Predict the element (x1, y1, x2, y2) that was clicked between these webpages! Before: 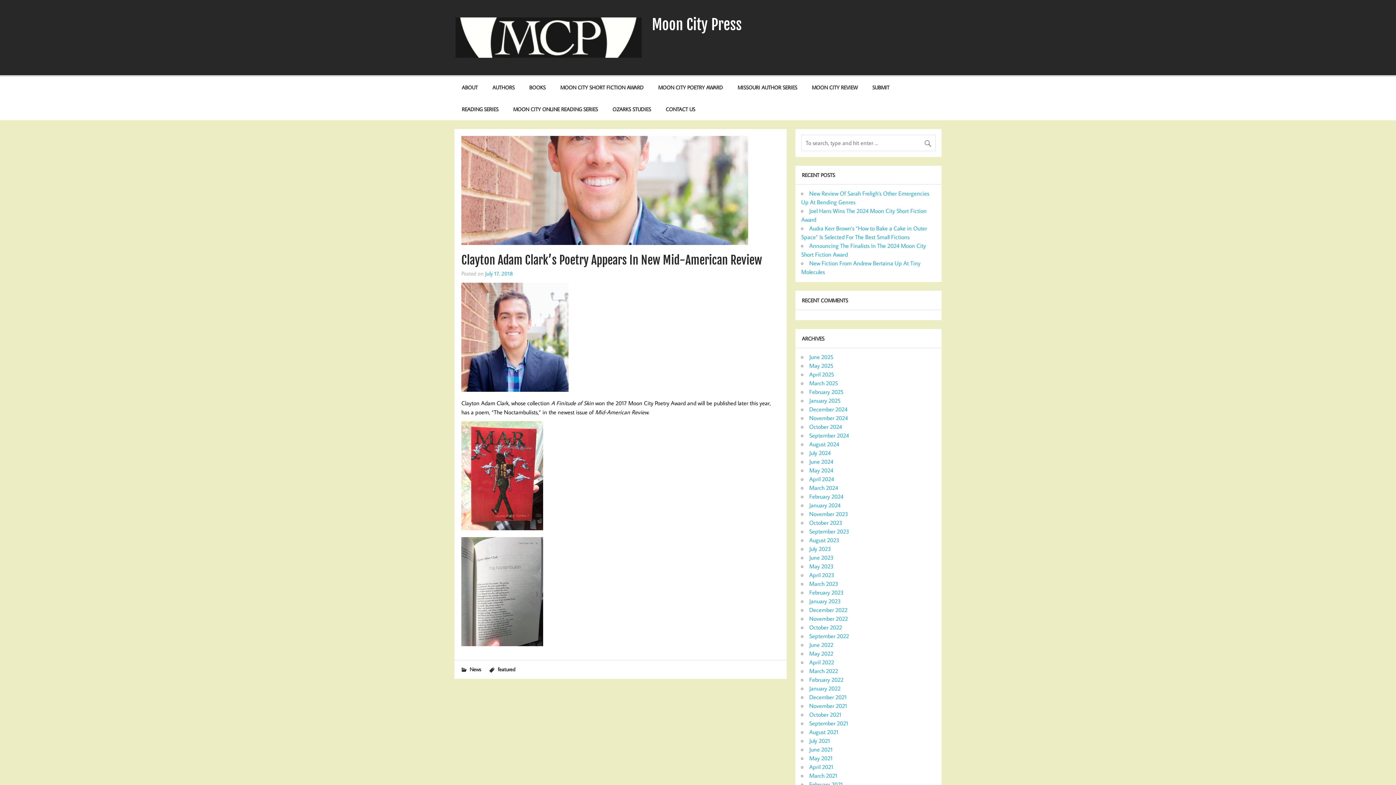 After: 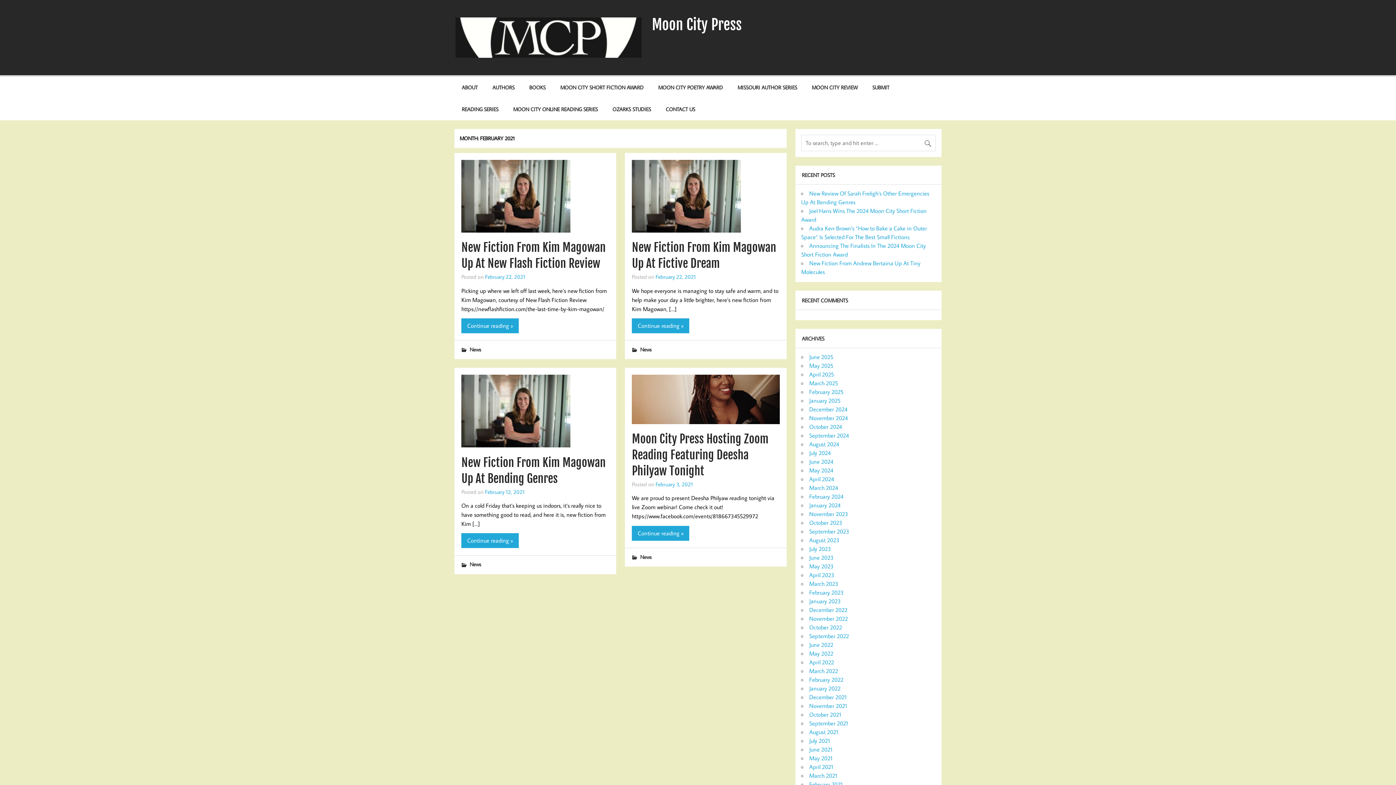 Action: label: February 2021 bbox: (809, 781, 842, 788)